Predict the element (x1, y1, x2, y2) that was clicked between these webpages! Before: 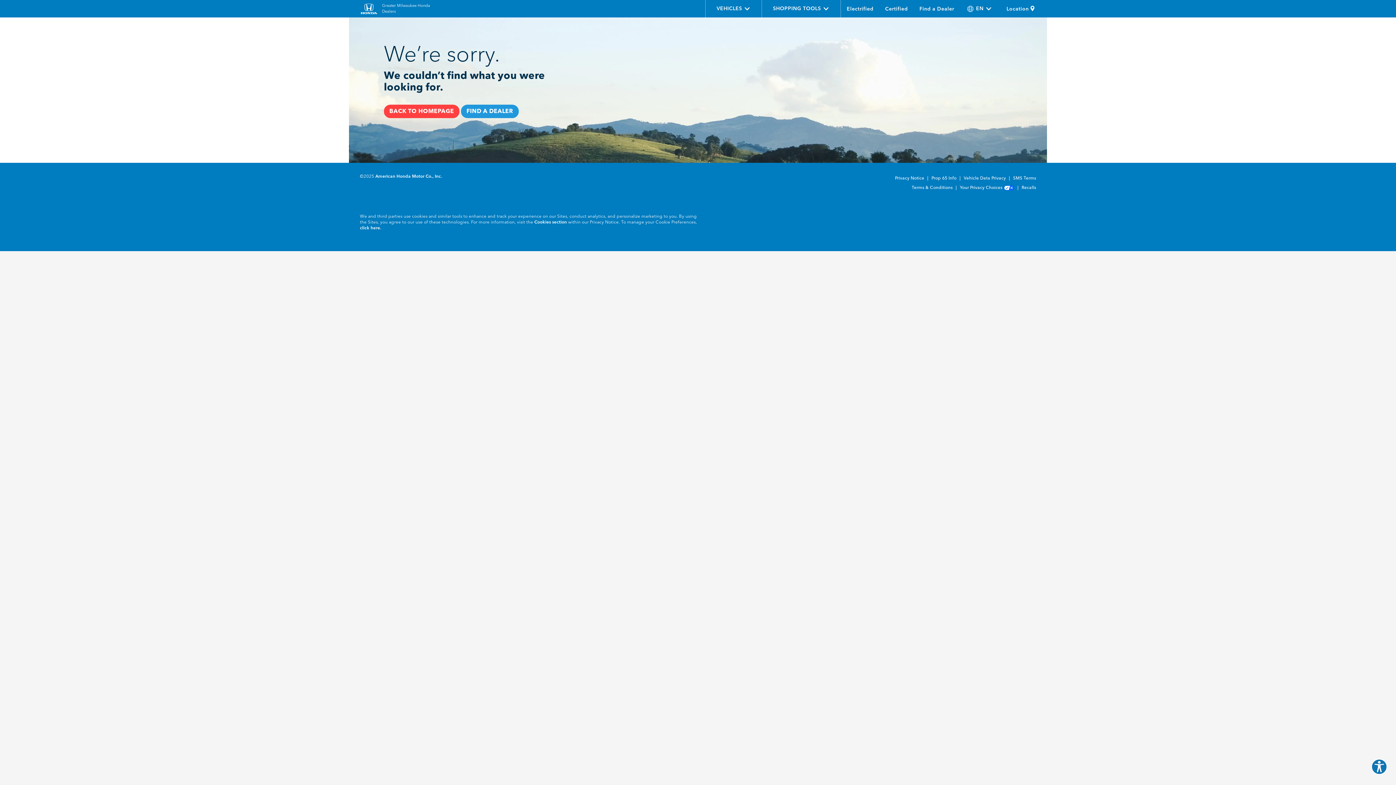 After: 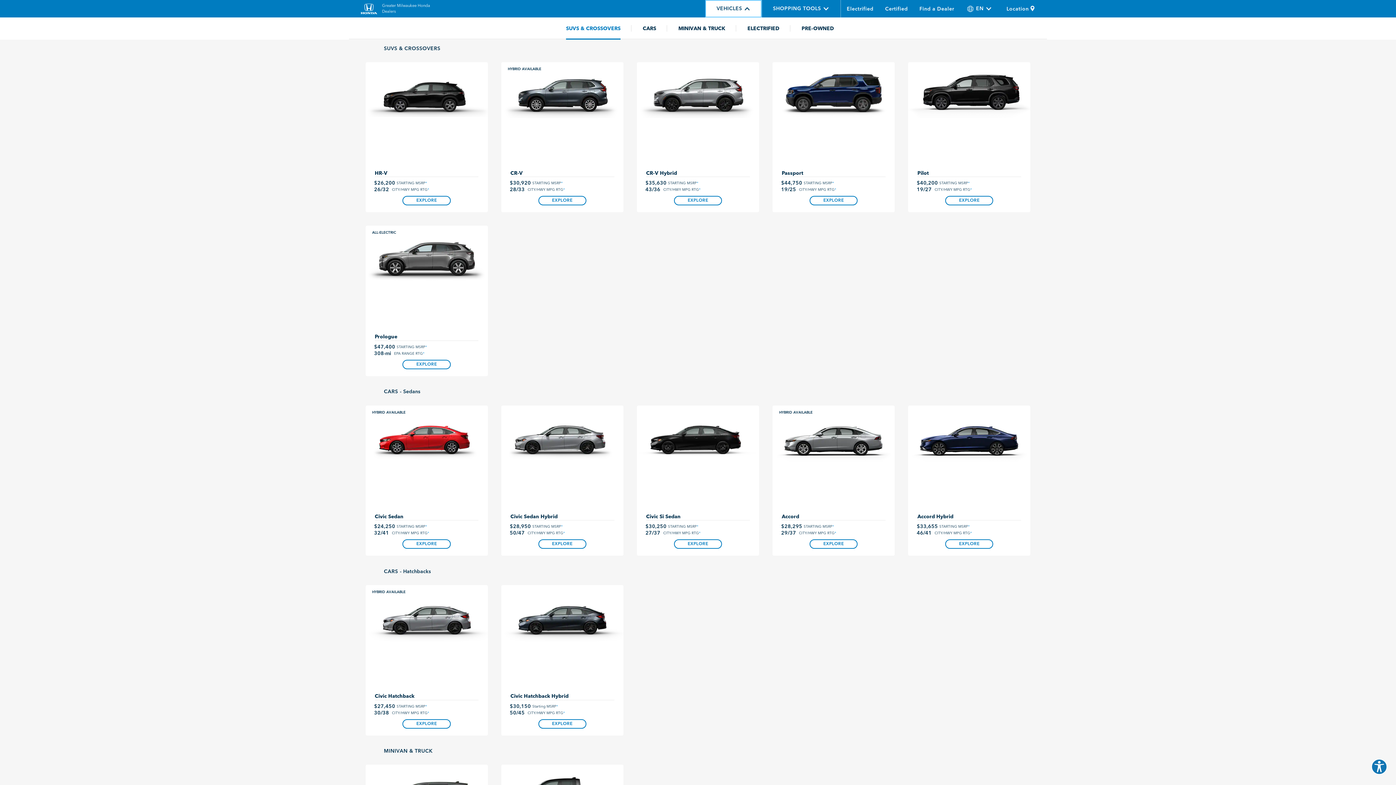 Action: label: VEHICLES bbox: (705, 0, 761, 17)